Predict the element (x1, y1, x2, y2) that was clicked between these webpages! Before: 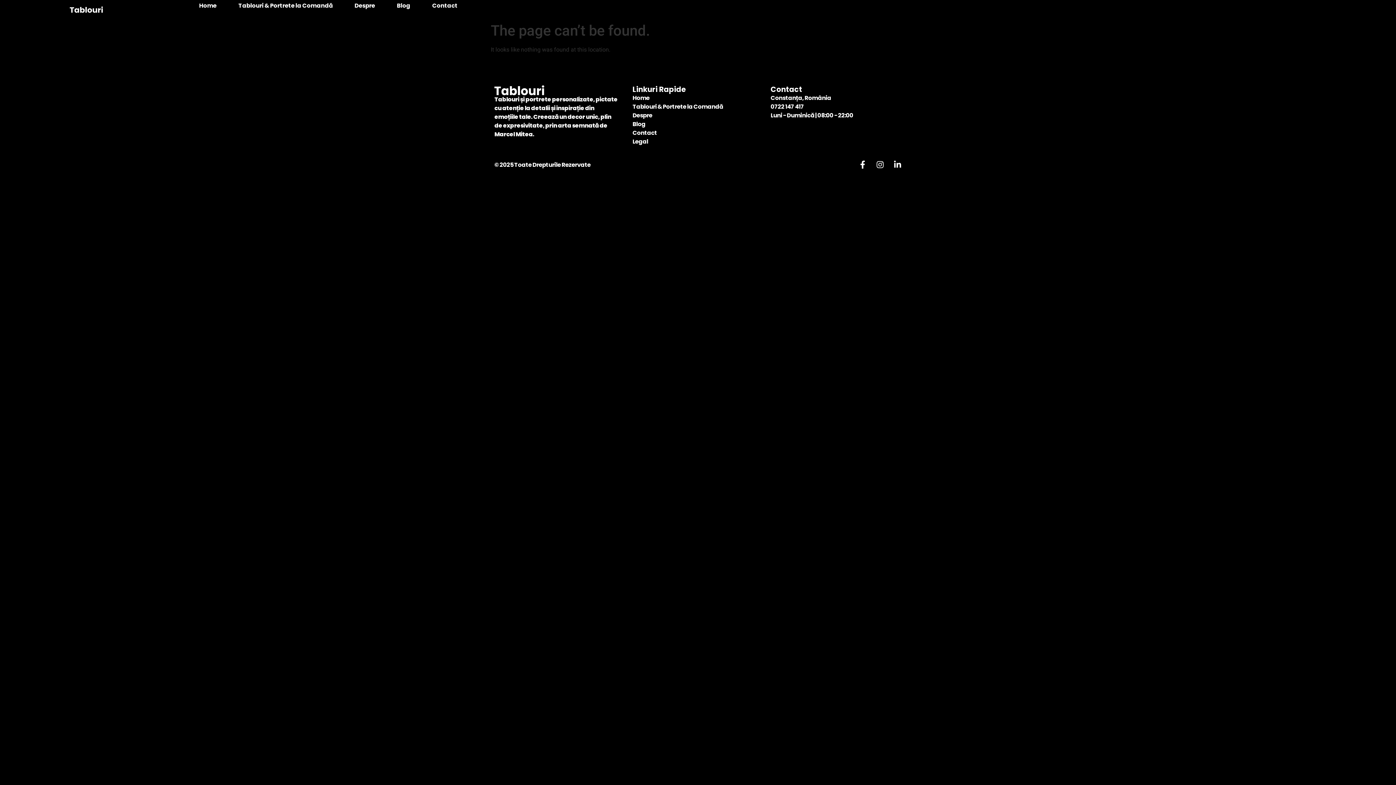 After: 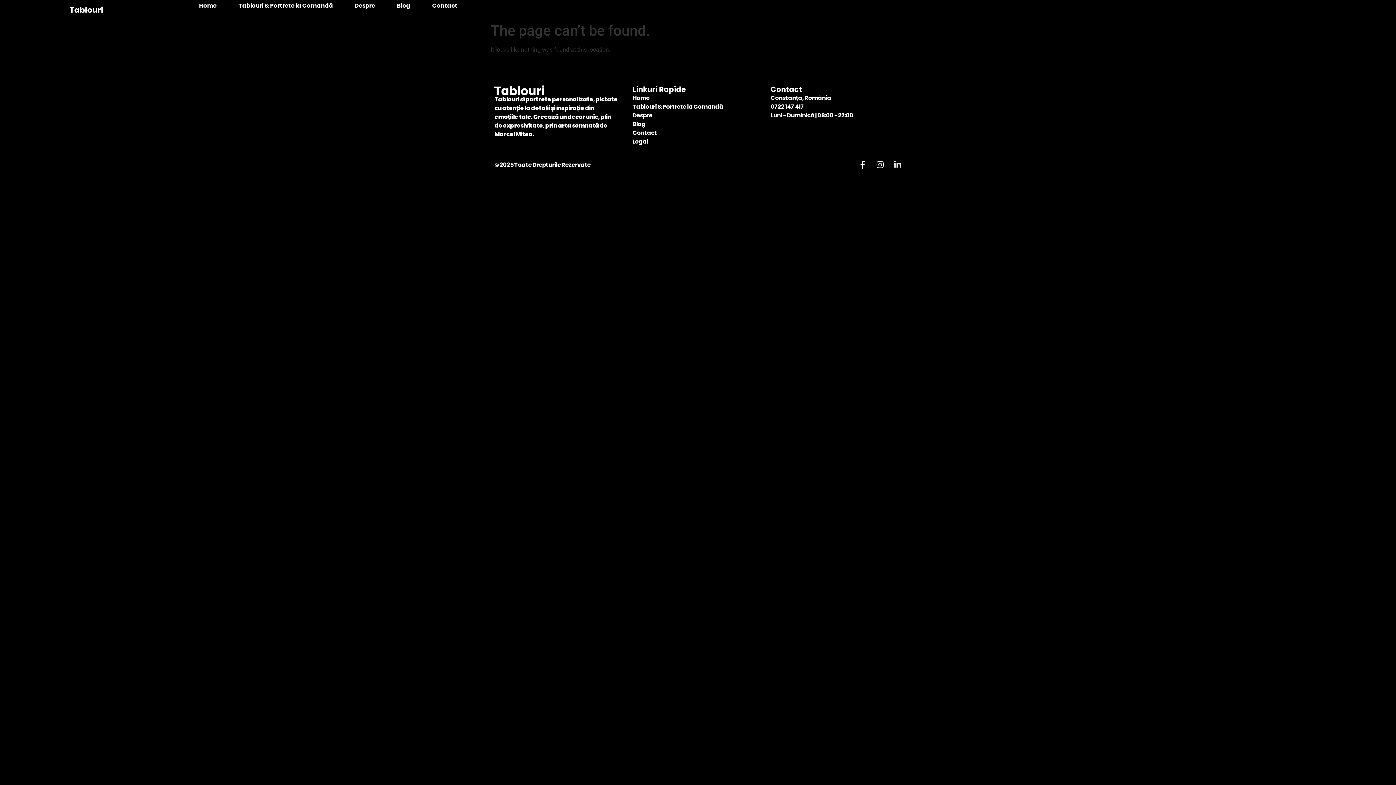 Action: label: Linkedin-in bbox: (893, 160, 901, 168)